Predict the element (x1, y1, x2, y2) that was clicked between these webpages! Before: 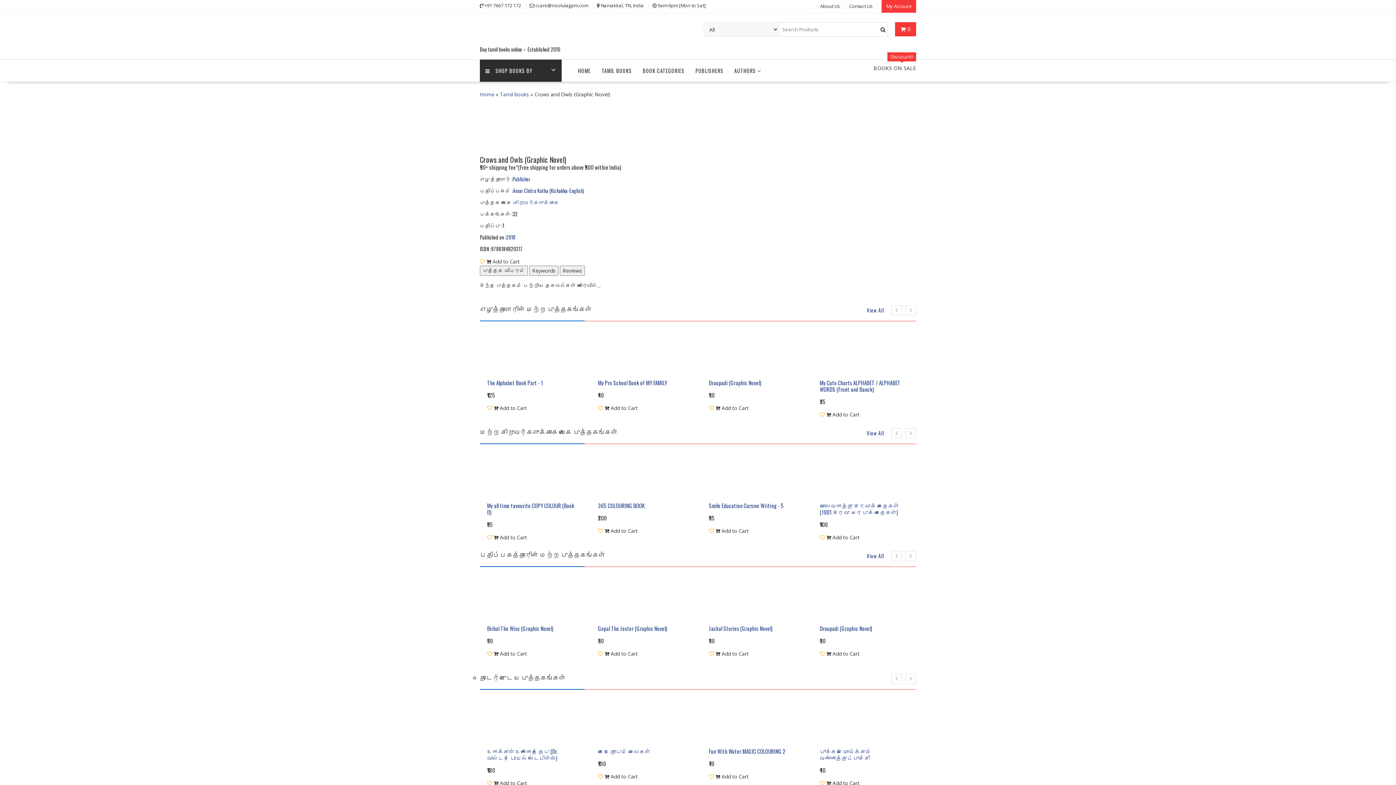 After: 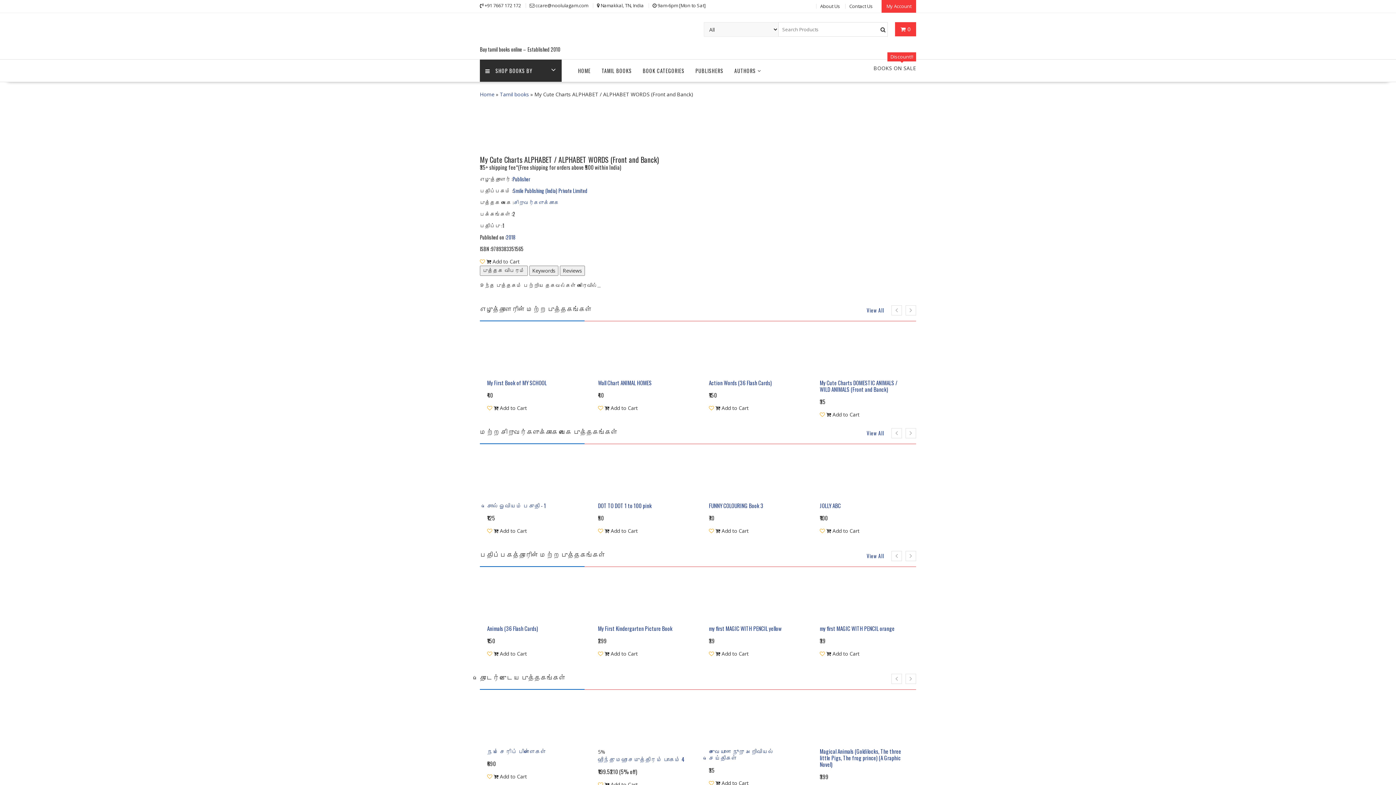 Action: bbox: (820, 379, 909, 392) label: My Cute Charts ALPHABET / ALPHABET WORDS (Front and Banck)